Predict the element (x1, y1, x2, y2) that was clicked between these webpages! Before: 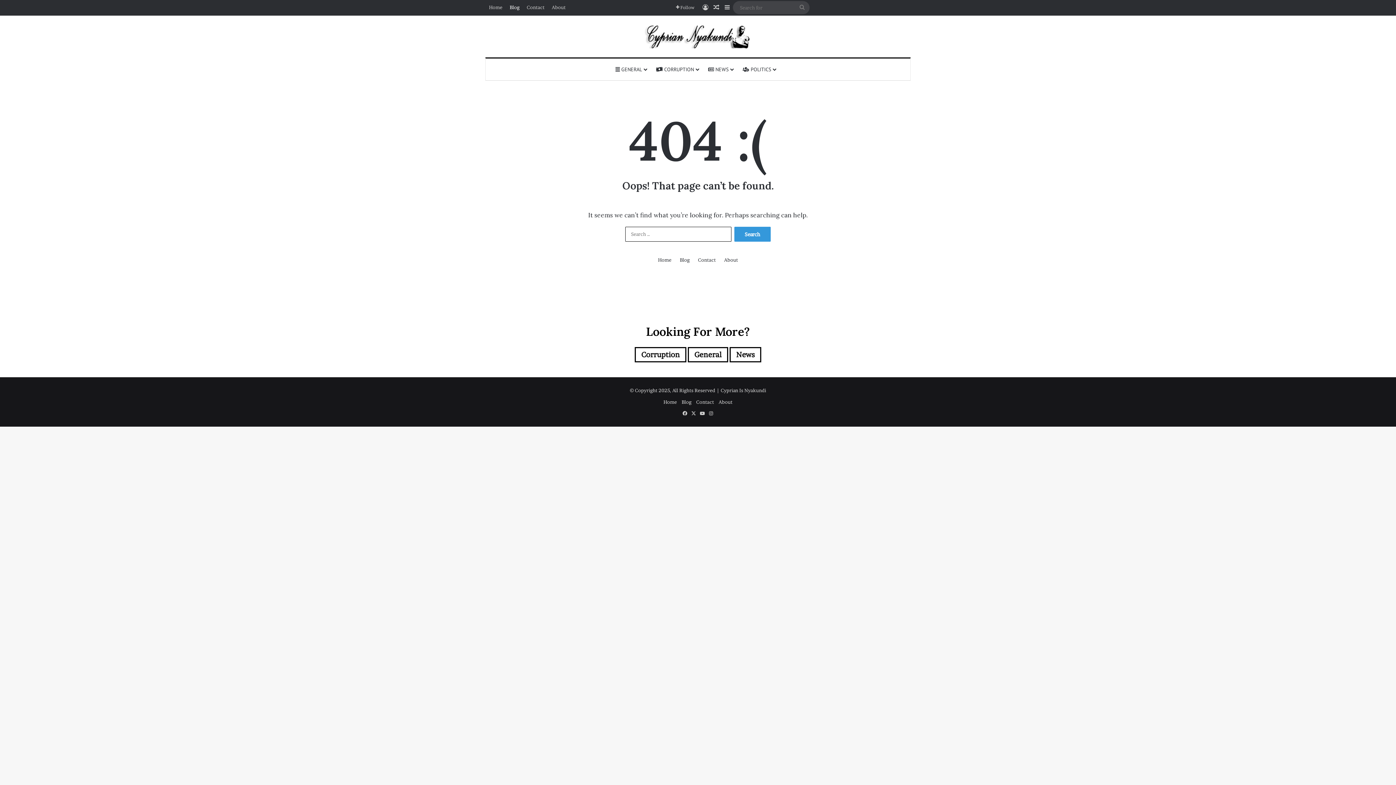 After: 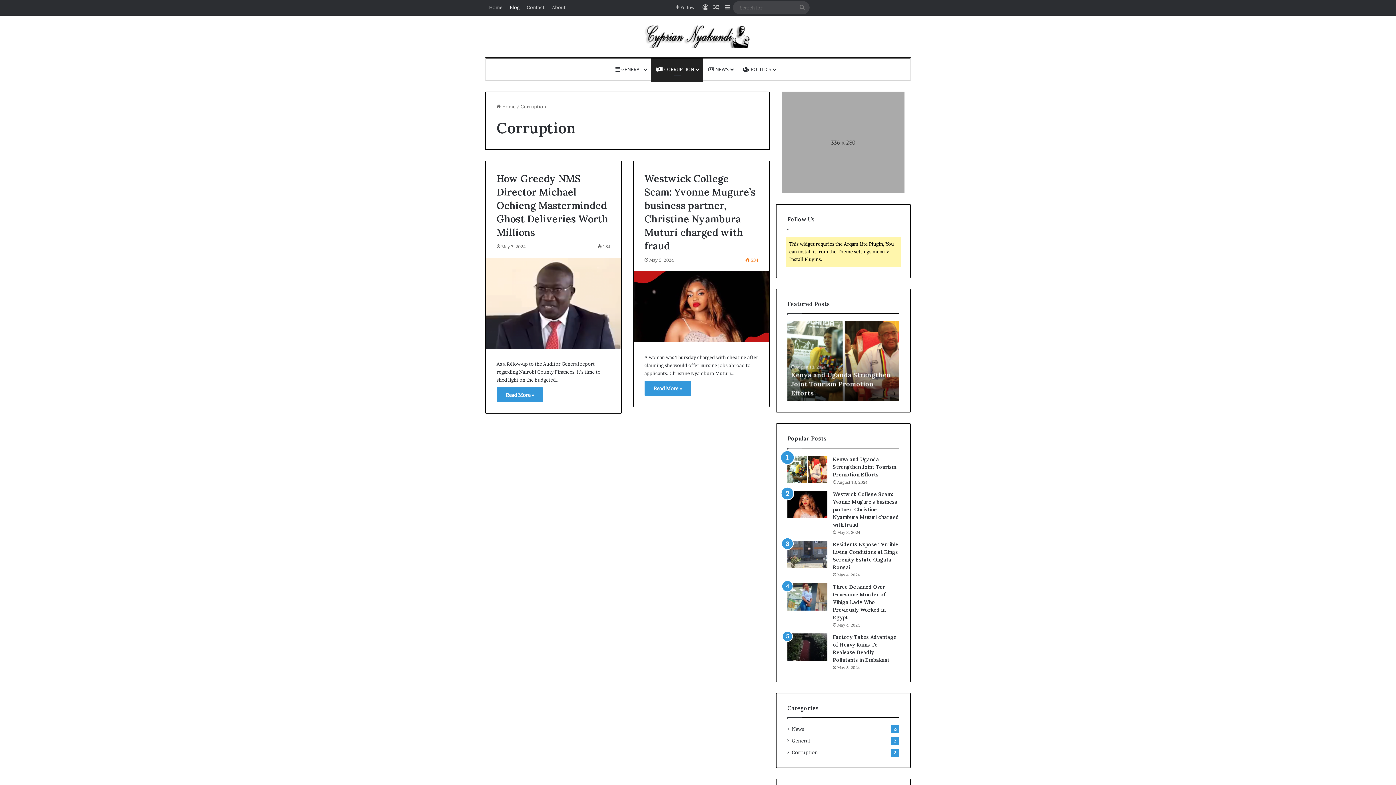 Action: label: Corruption (2 items) bbox: (634, 347, 686, 362)